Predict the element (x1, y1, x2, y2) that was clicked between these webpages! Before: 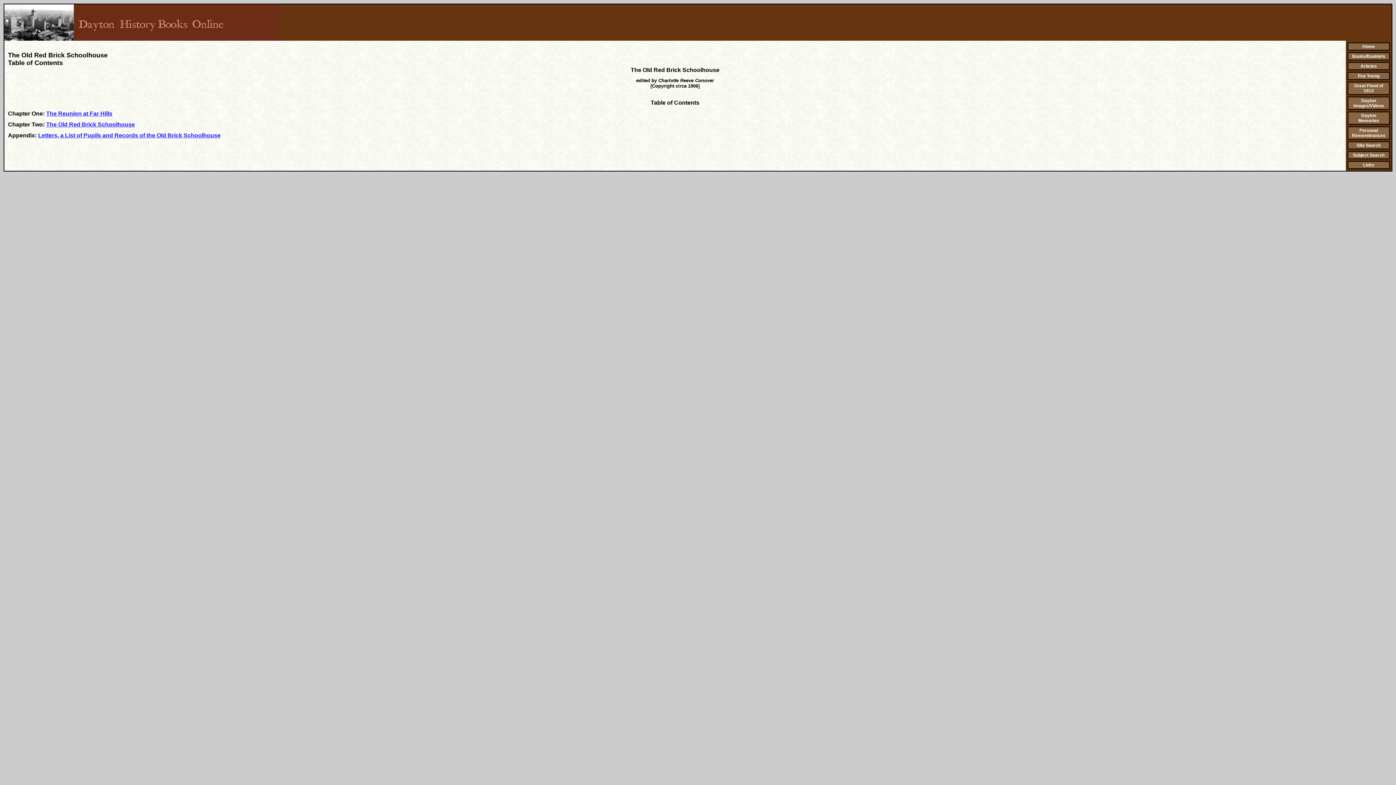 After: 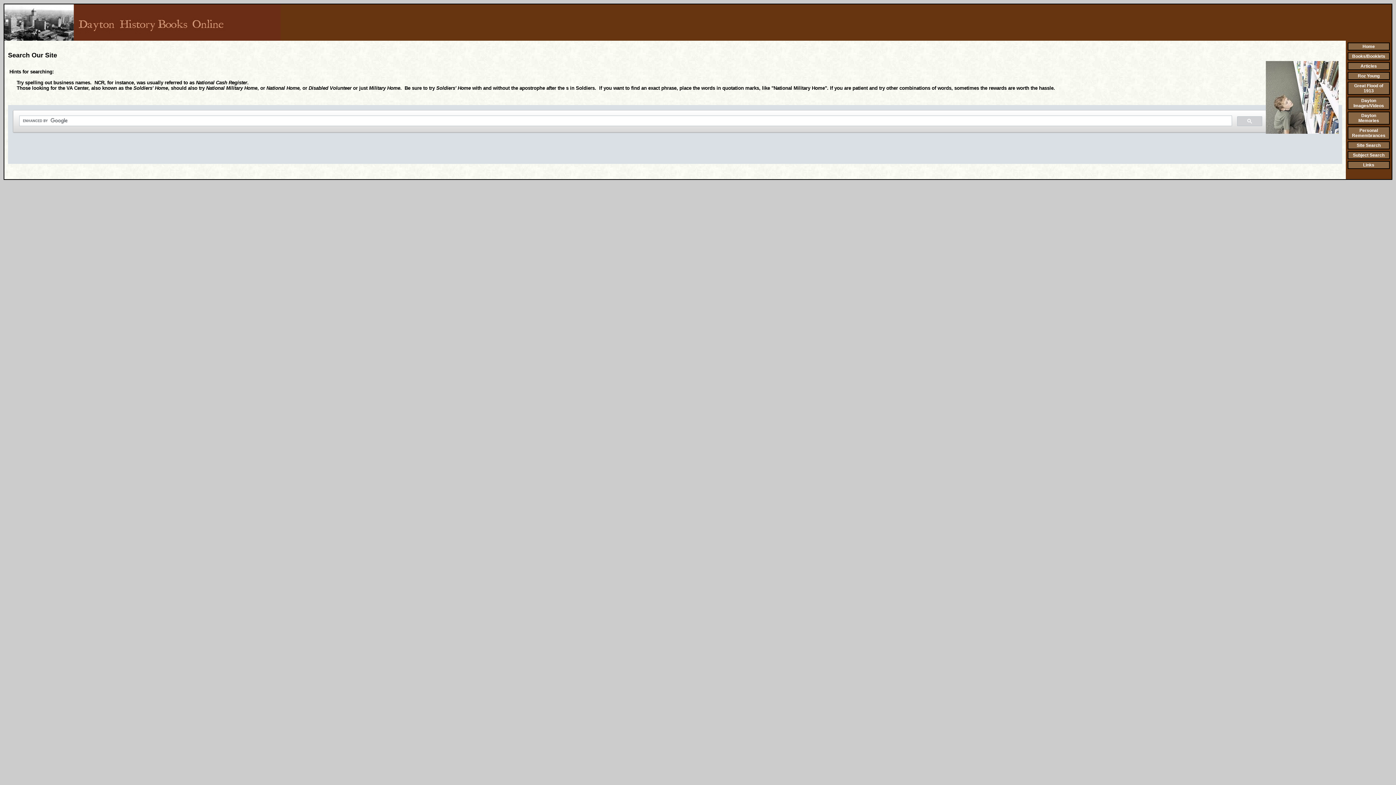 Action: label: Site Search bbox: (1357, 142, 1381, 148)